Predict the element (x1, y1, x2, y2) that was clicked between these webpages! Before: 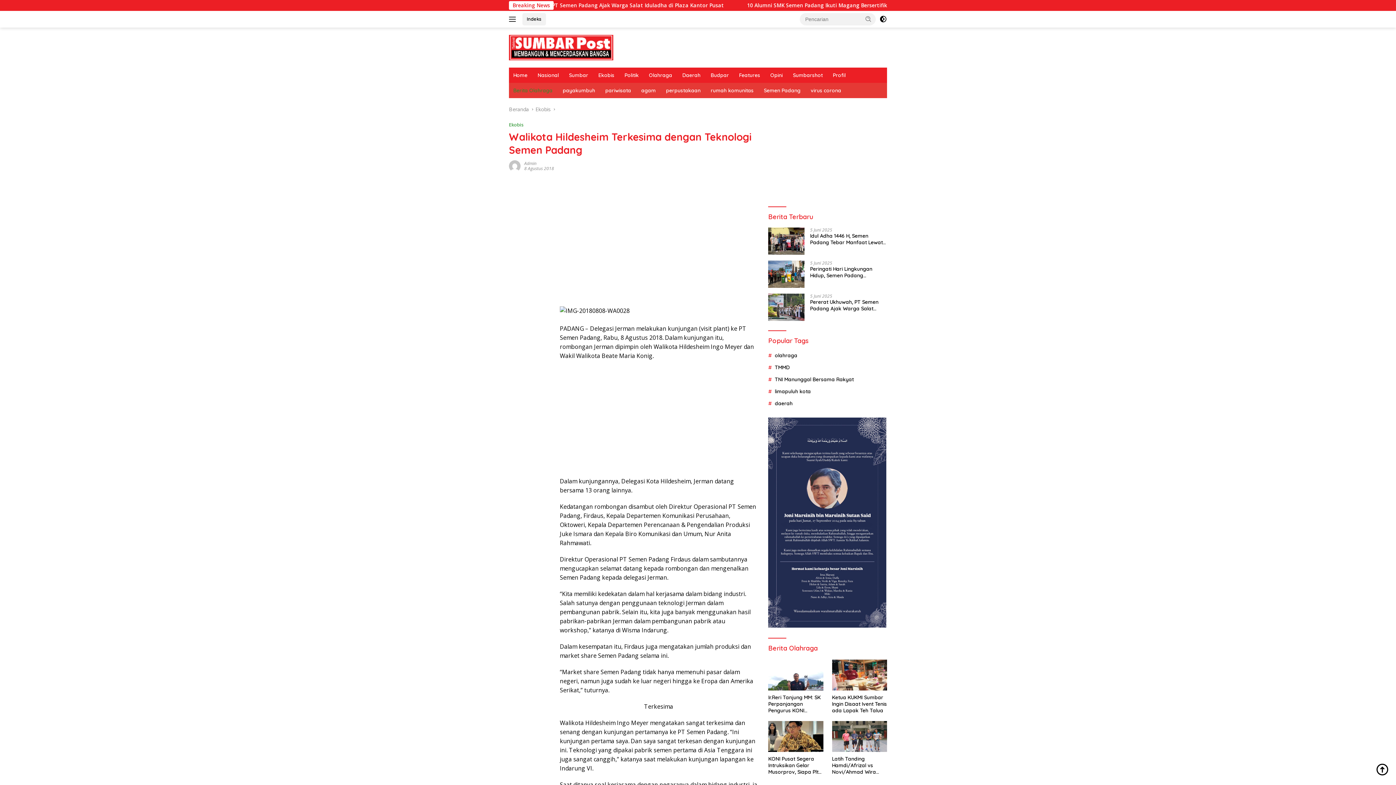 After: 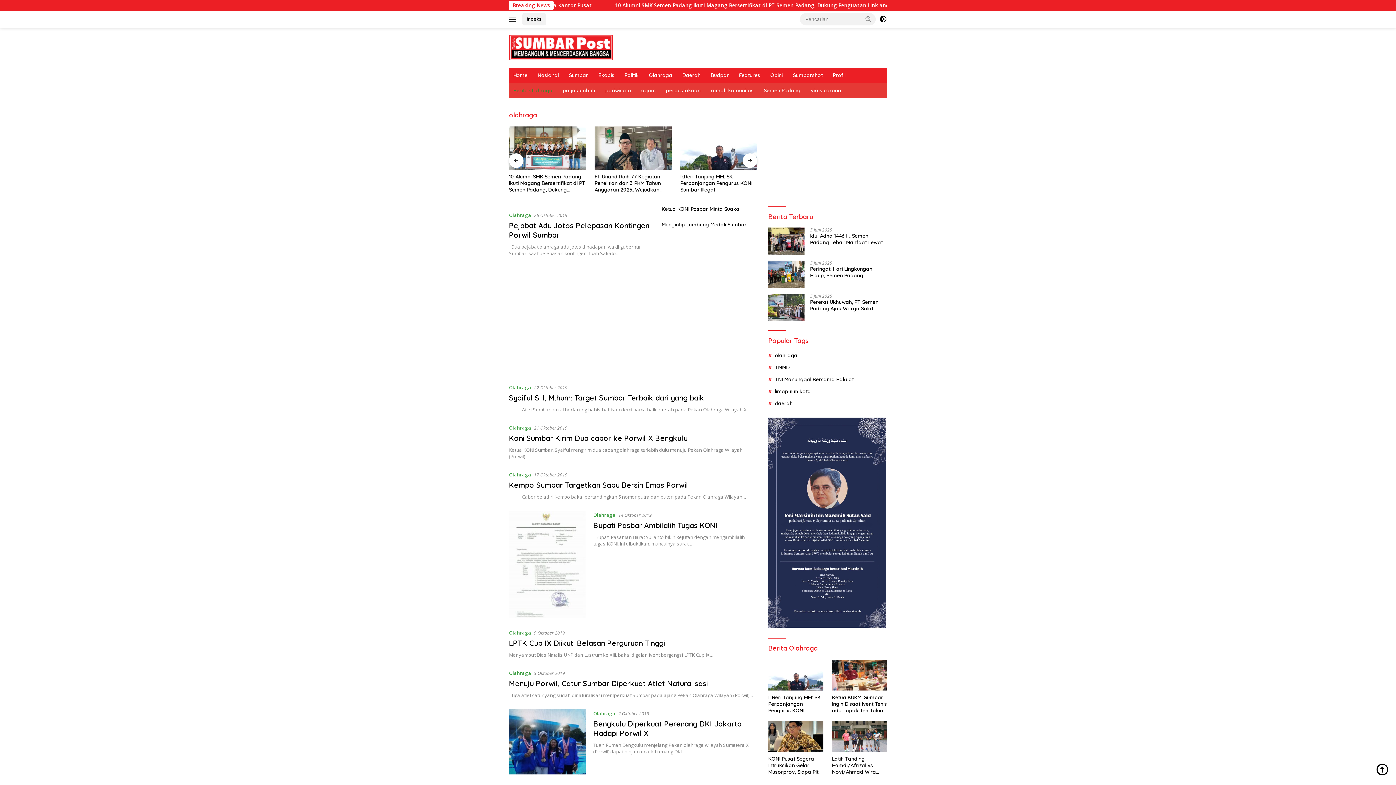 Action: bbox: (768, 352, 797, 358) label: olahraga